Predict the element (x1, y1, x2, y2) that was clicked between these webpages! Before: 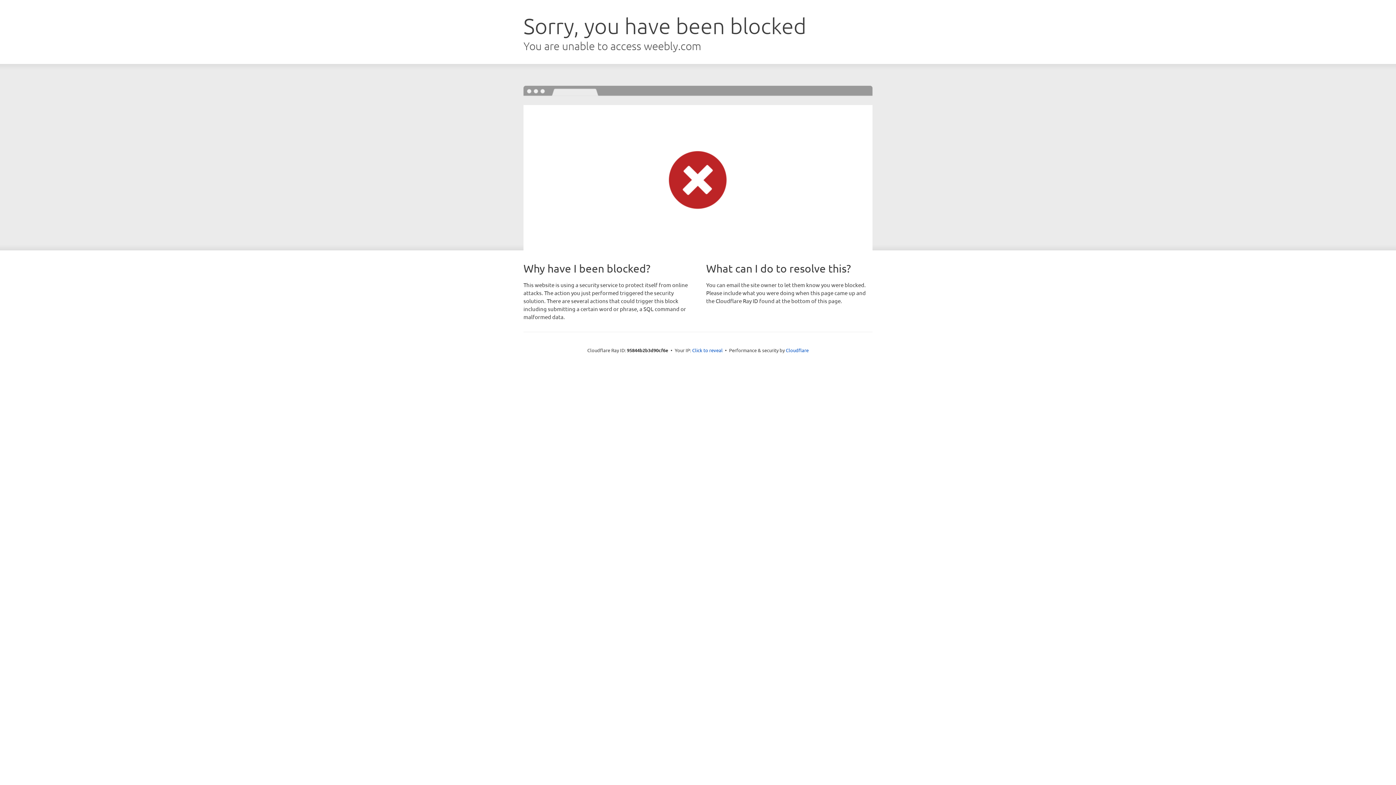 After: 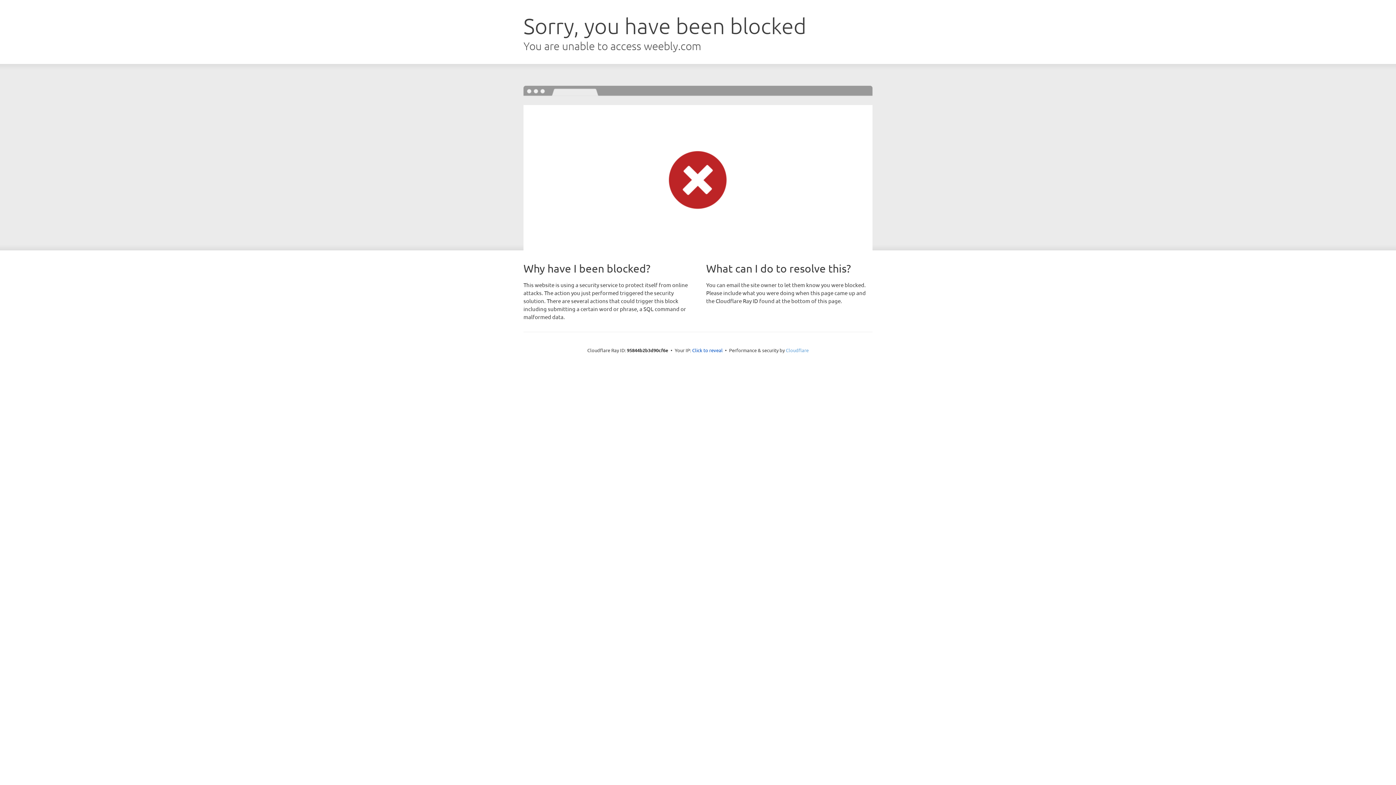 Action: label: Cloudflare bbox: (786, 347, 808, 353)